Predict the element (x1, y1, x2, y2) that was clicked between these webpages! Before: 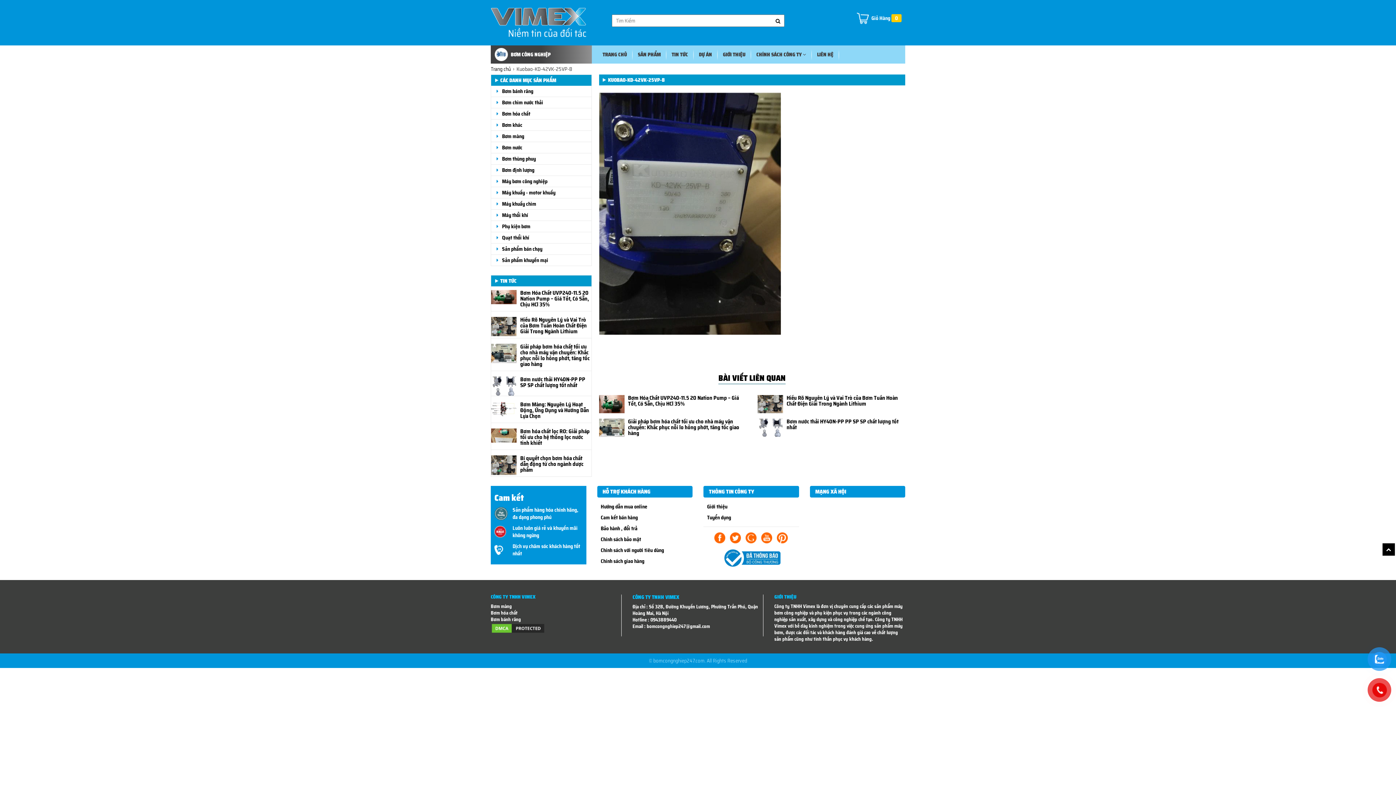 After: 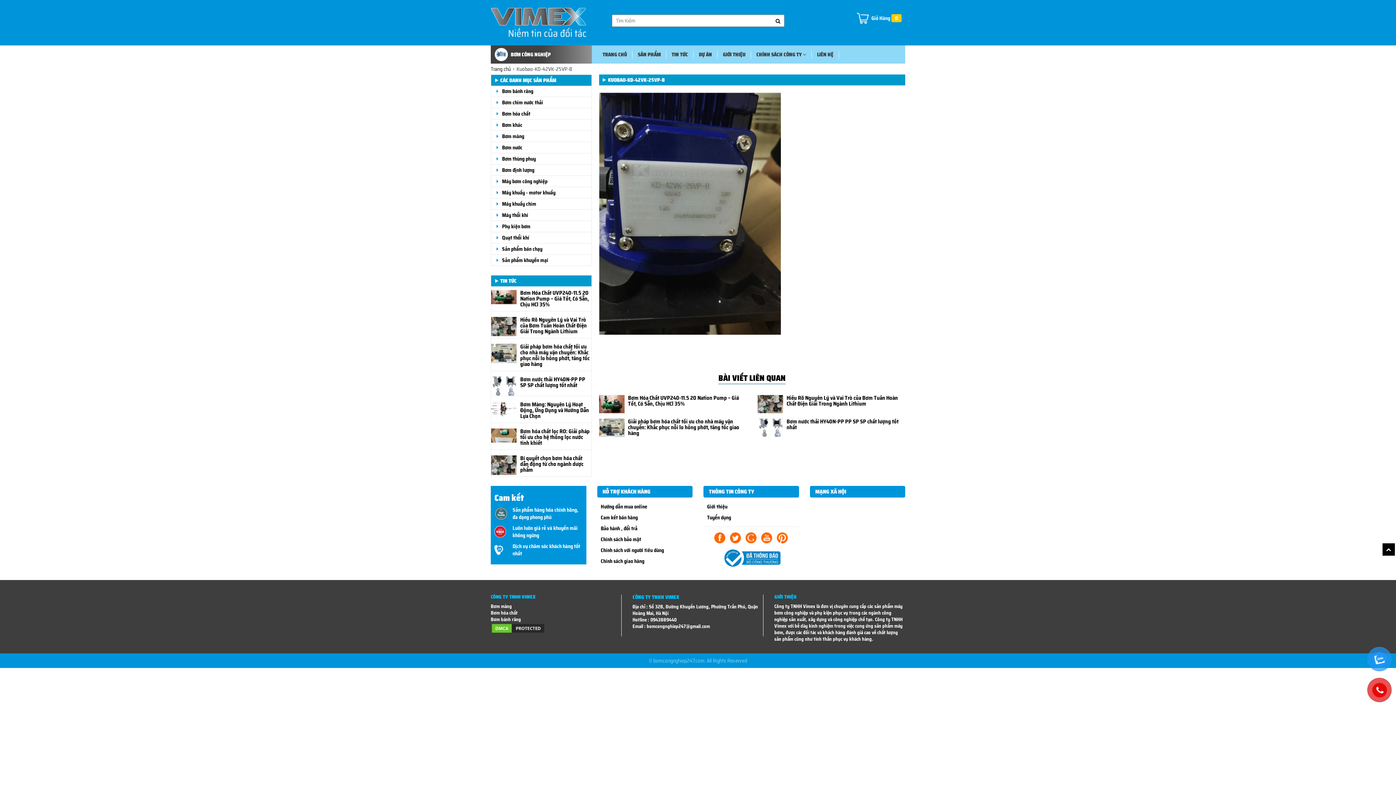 Action: bbox: (744, 533, 758, 541)